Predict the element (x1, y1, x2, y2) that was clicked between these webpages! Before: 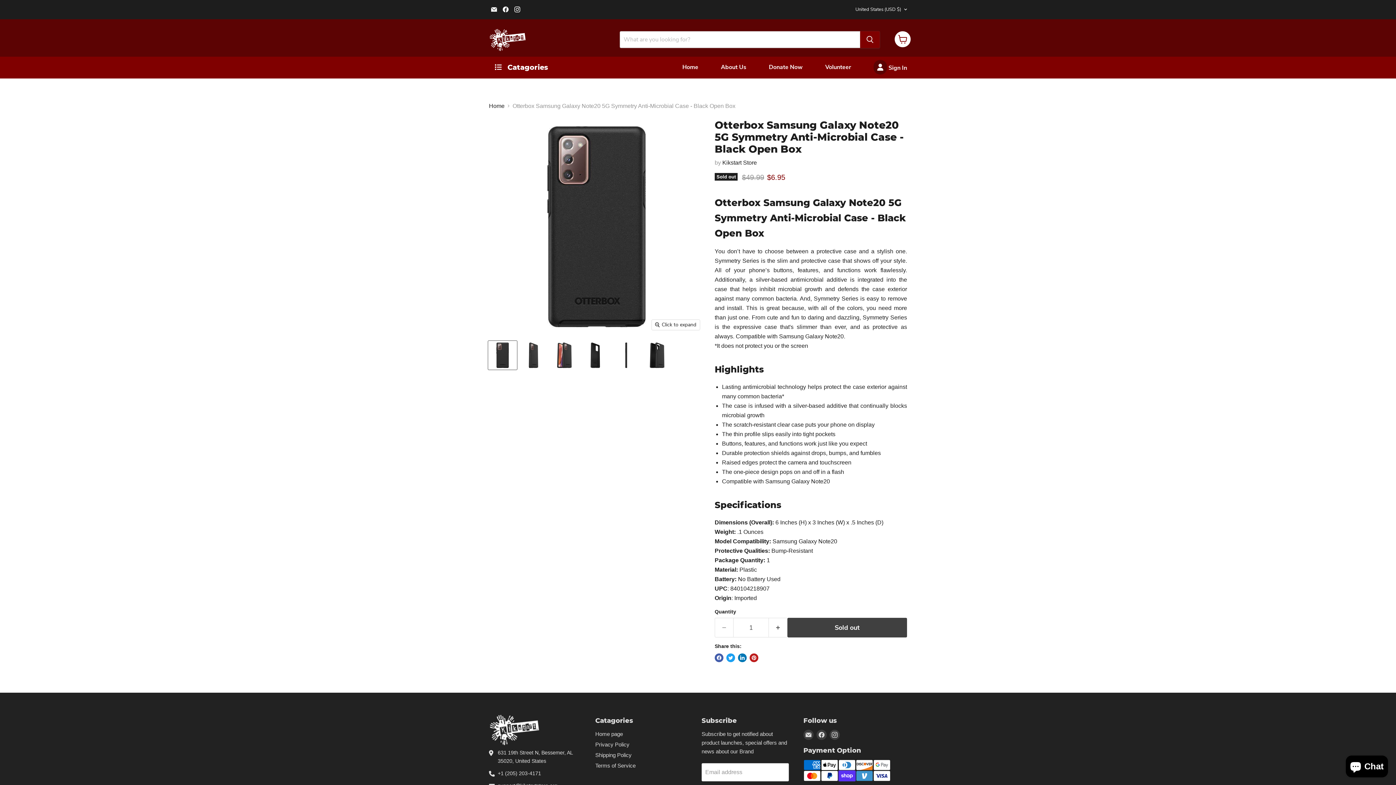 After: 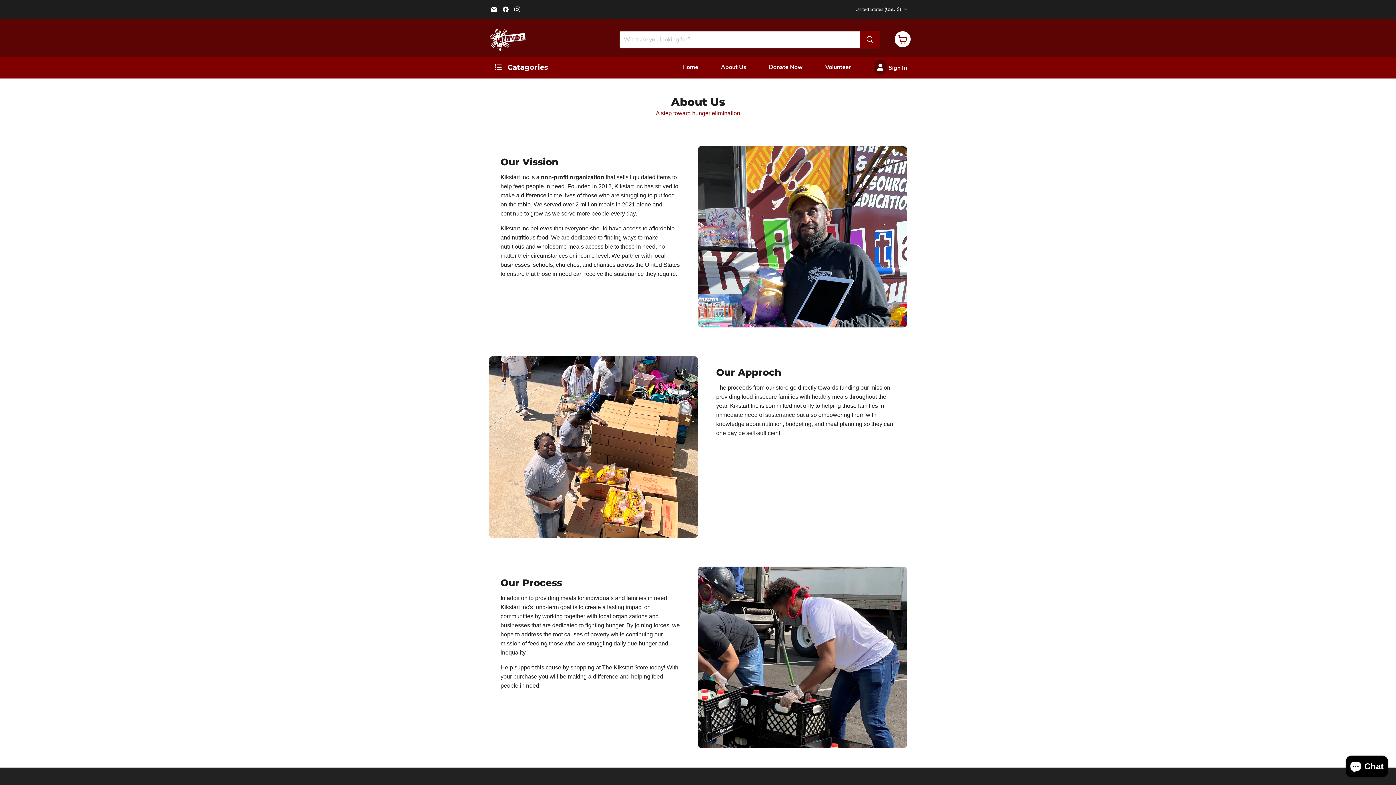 Action: label: About Us bbox: (715, 59, 752, 74)